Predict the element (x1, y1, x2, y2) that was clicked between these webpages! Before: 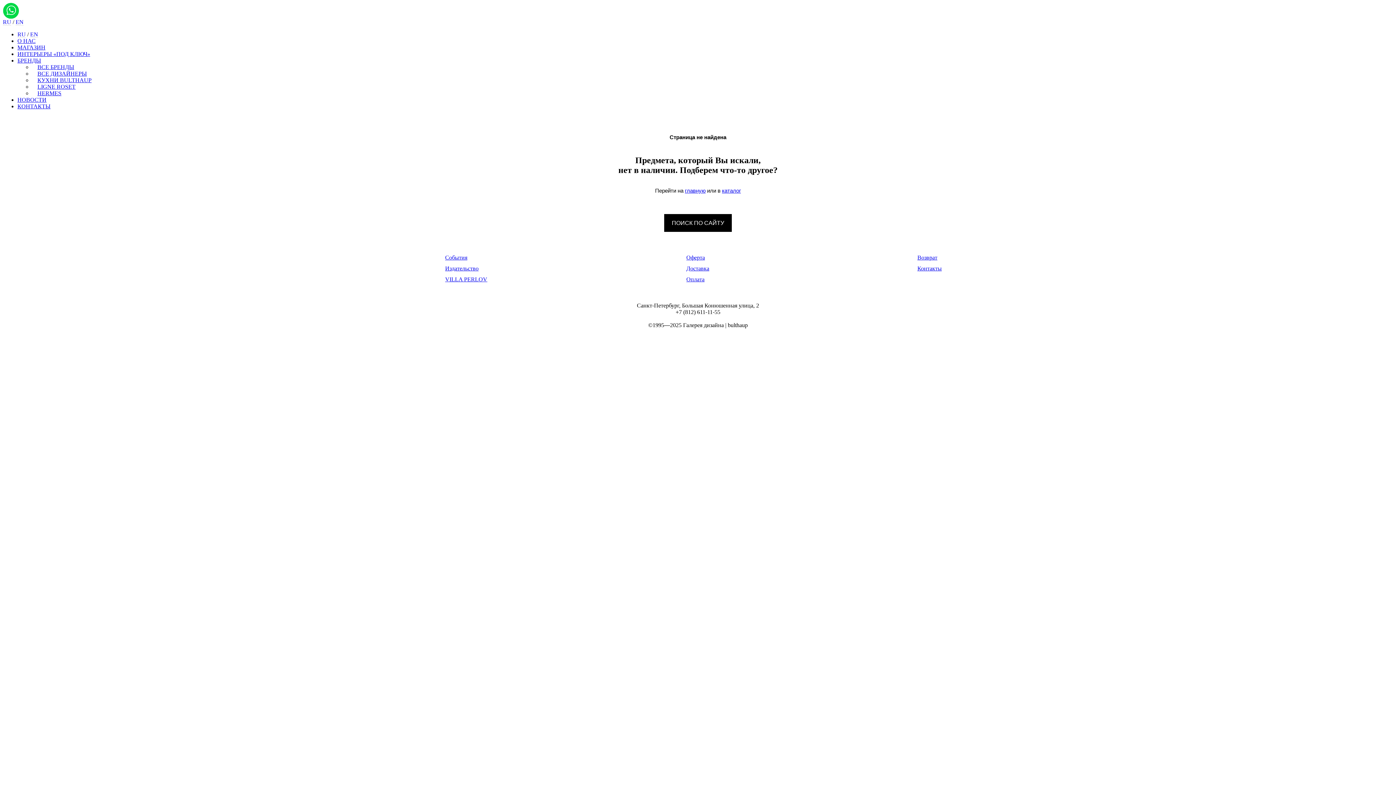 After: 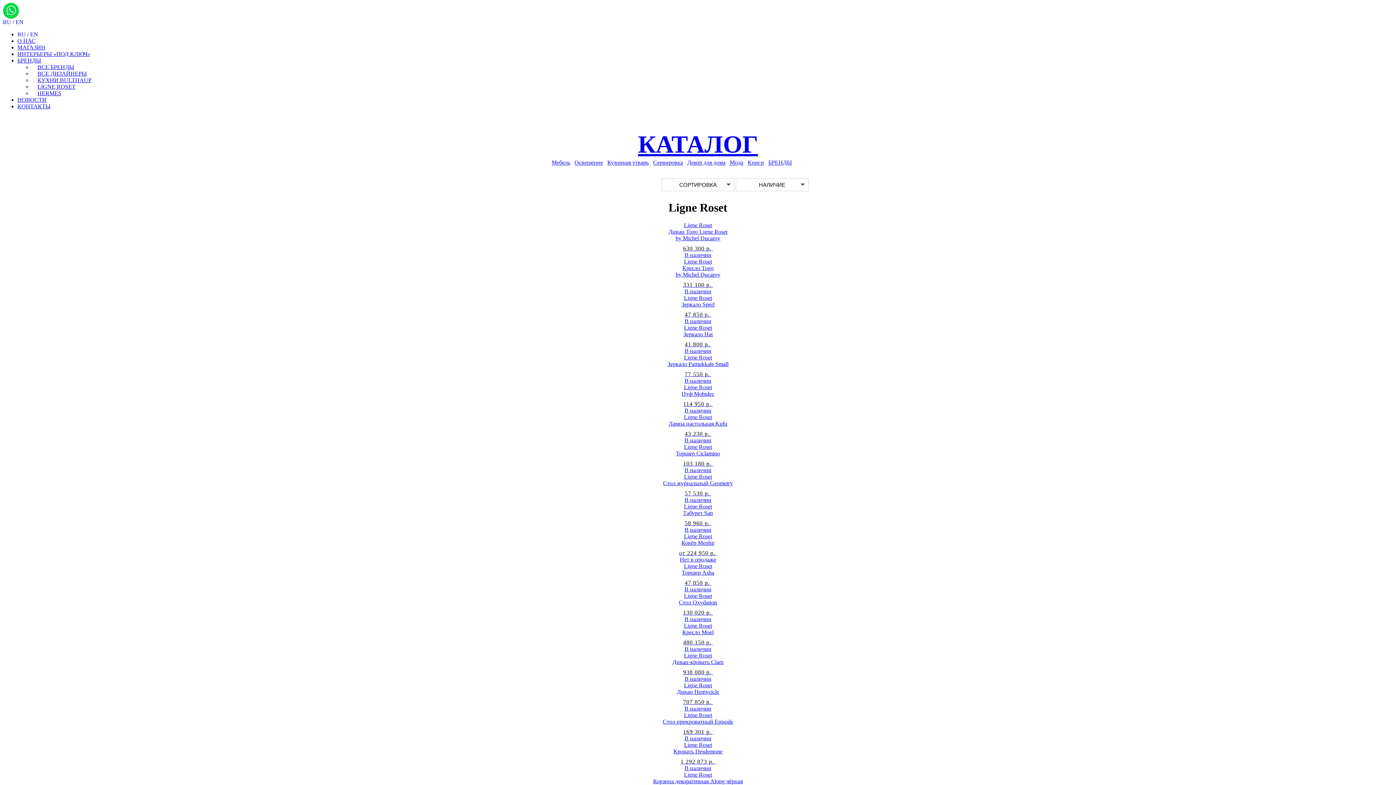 Action: label: LIGNE ROSET bbox: (32, 83, 1393, 90)